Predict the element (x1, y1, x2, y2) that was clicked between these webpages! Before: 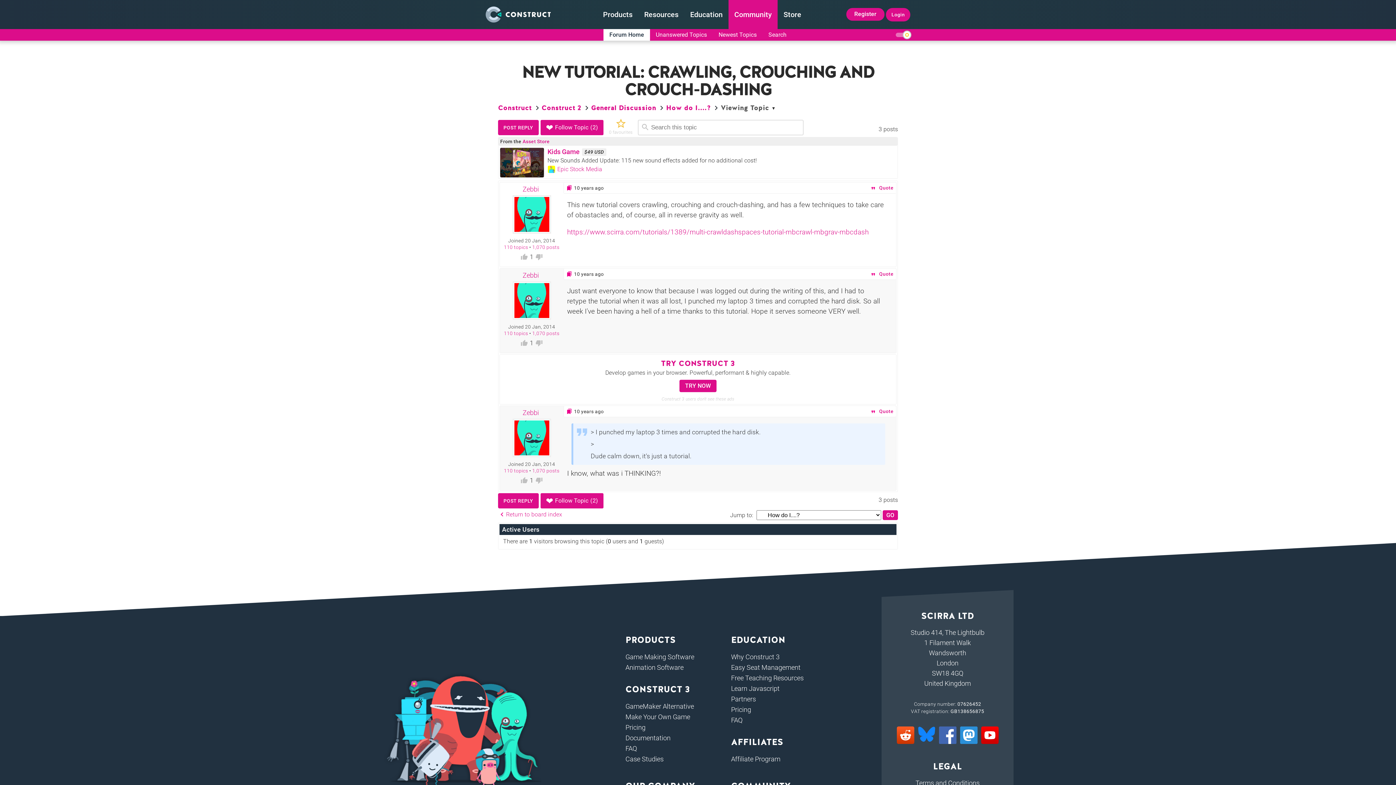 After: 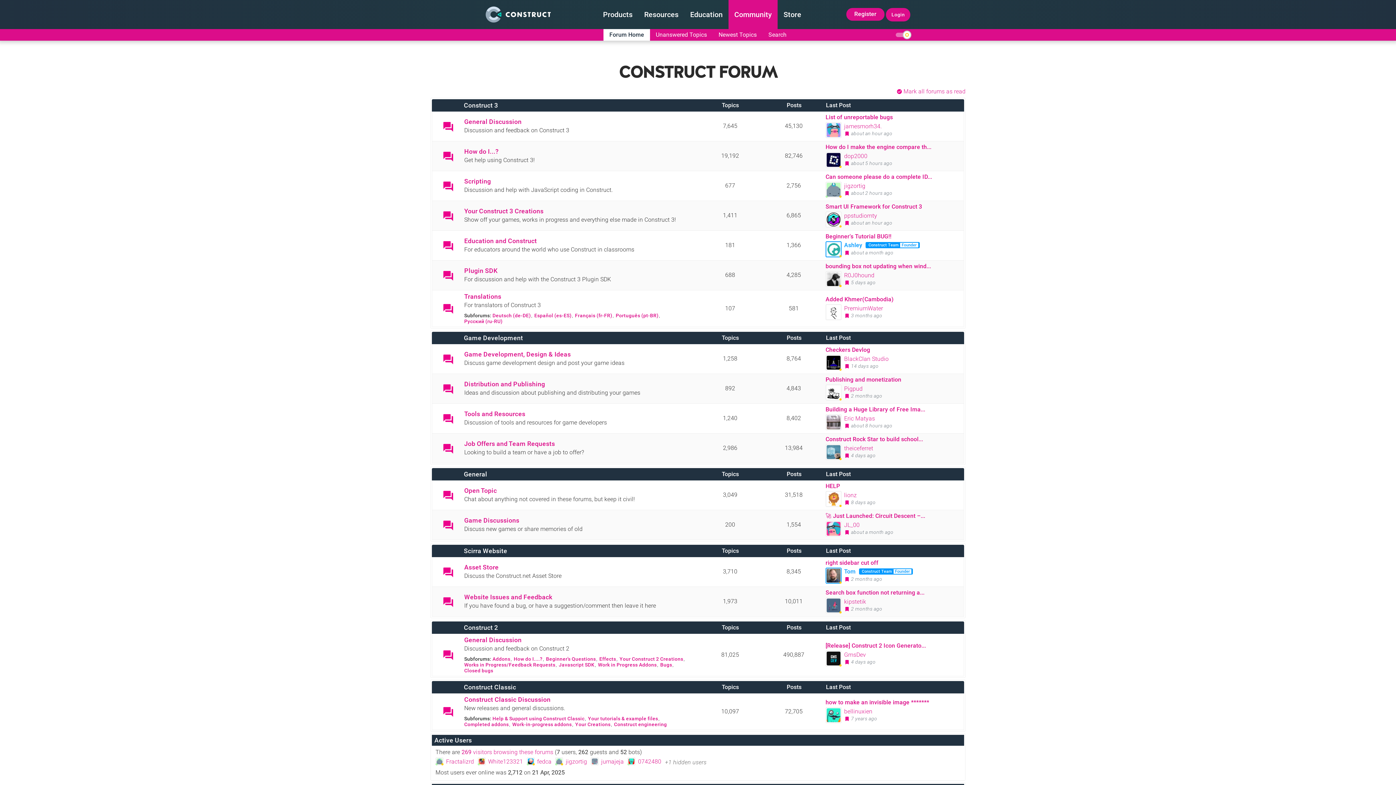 Action: bbox: (603, 29, 650, 40) label: Forum Home